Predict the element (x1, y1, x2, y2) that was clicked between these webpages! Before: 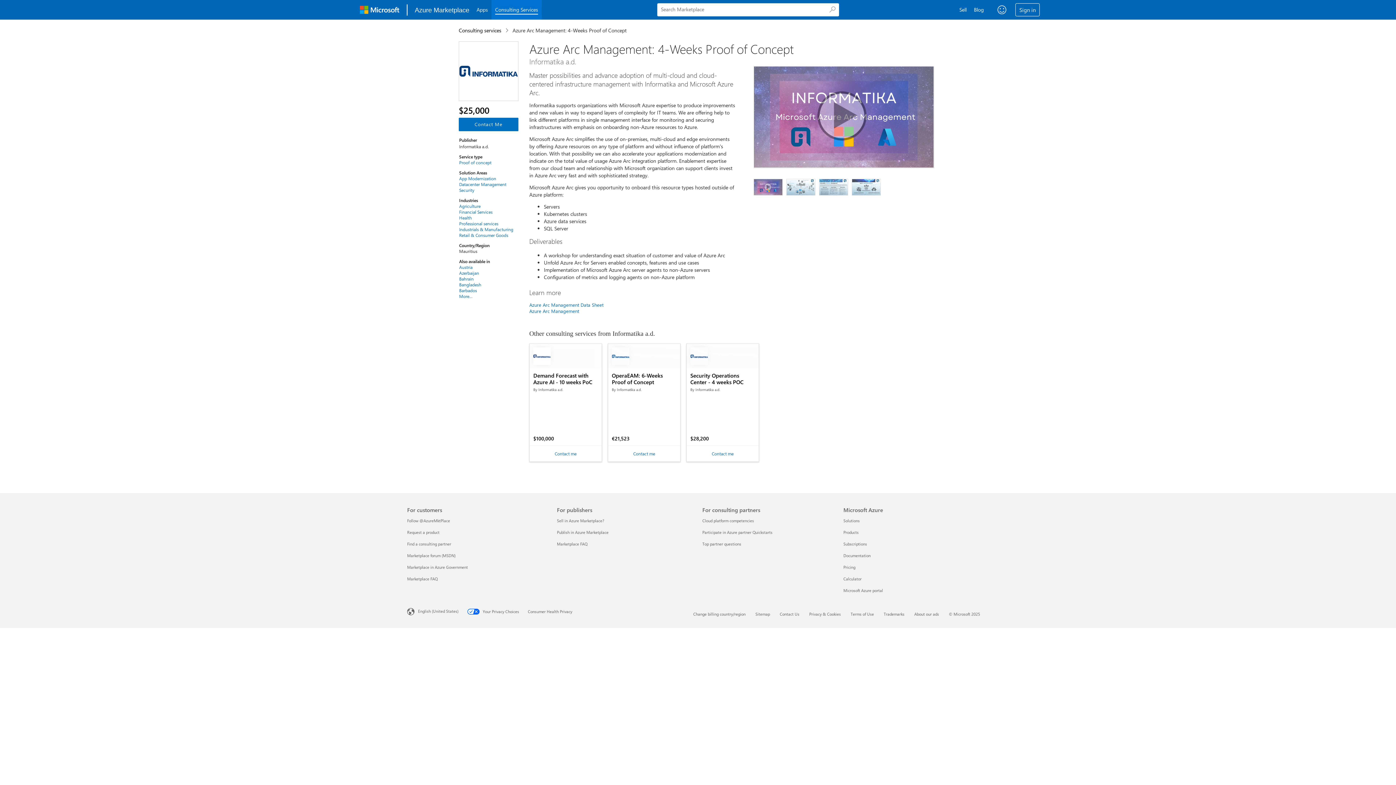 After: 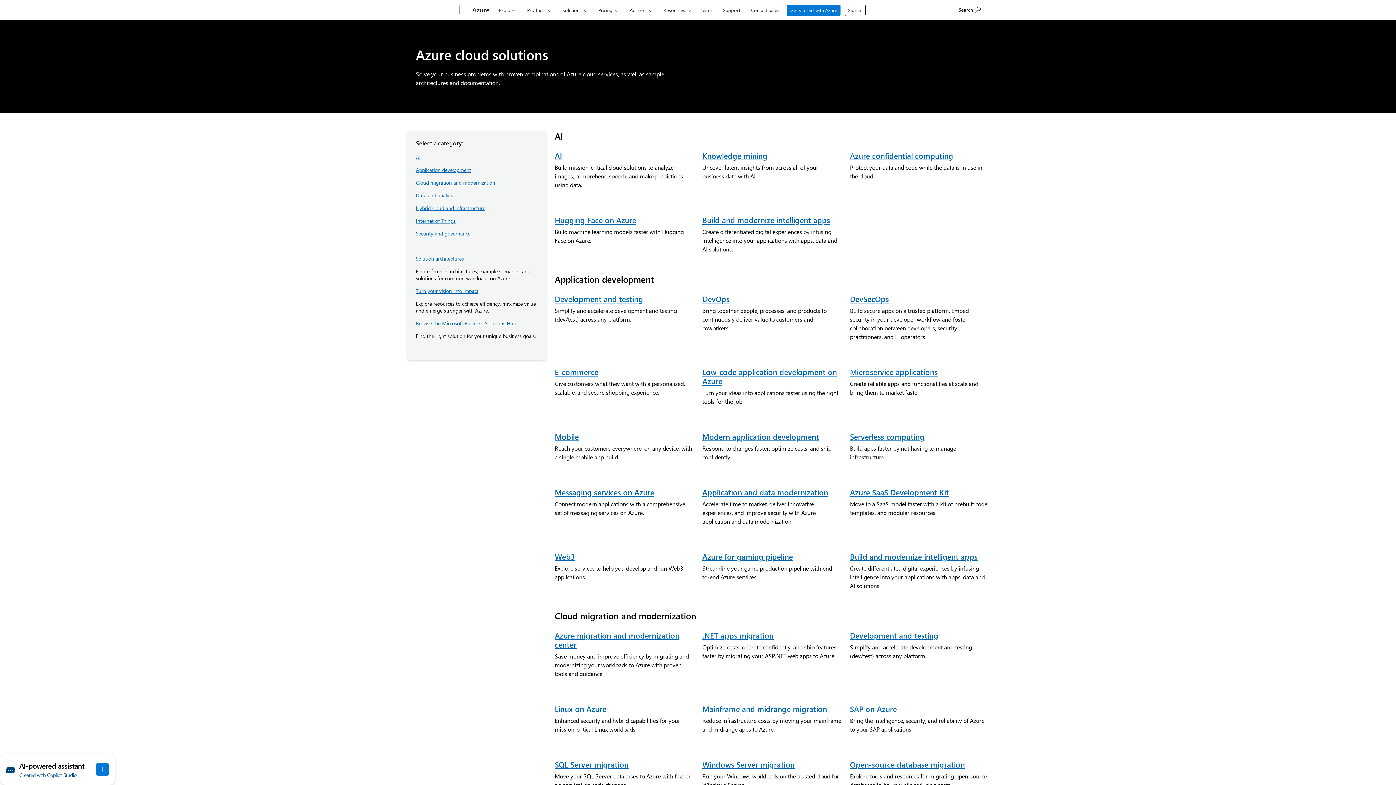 Action: label: Solutions Microsoft Azure bbox: (843, 518, 860, 523)